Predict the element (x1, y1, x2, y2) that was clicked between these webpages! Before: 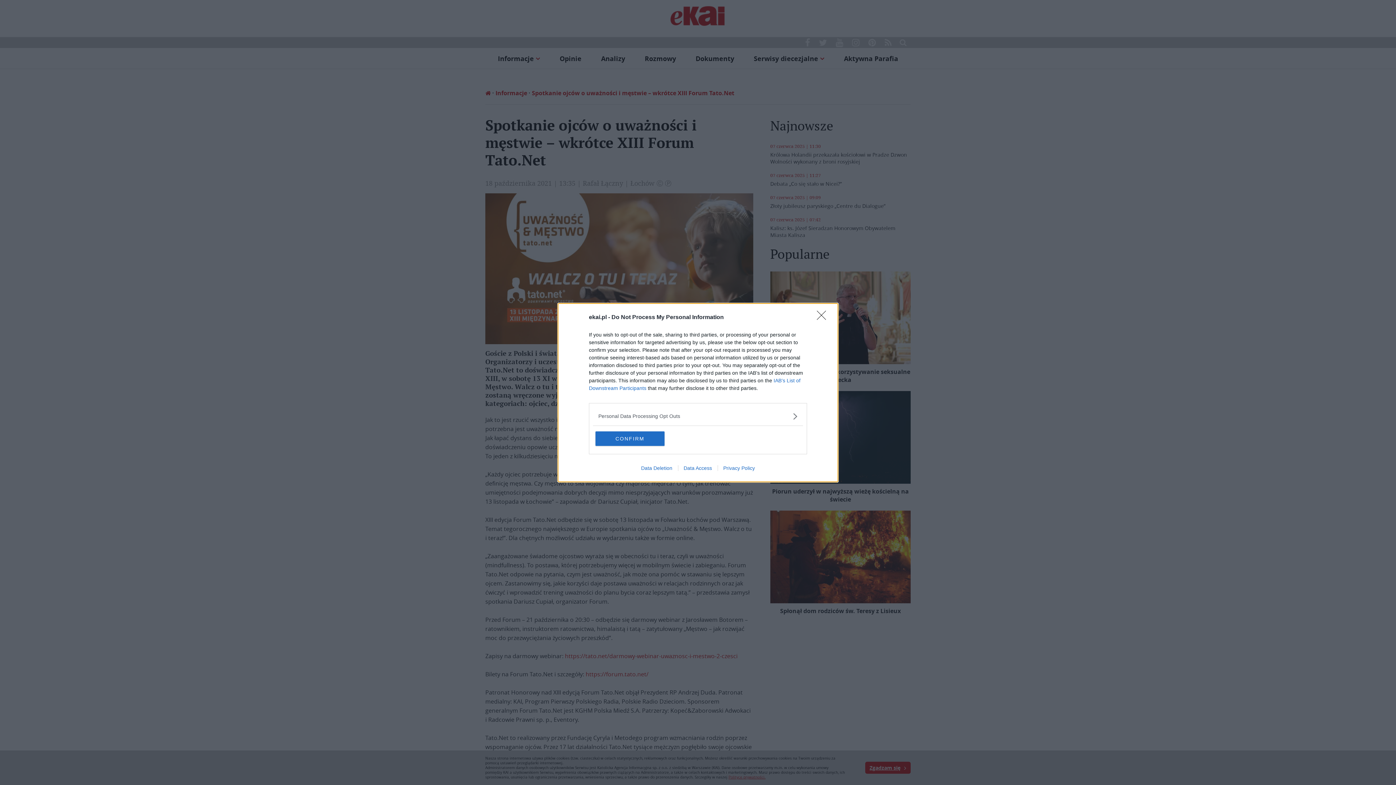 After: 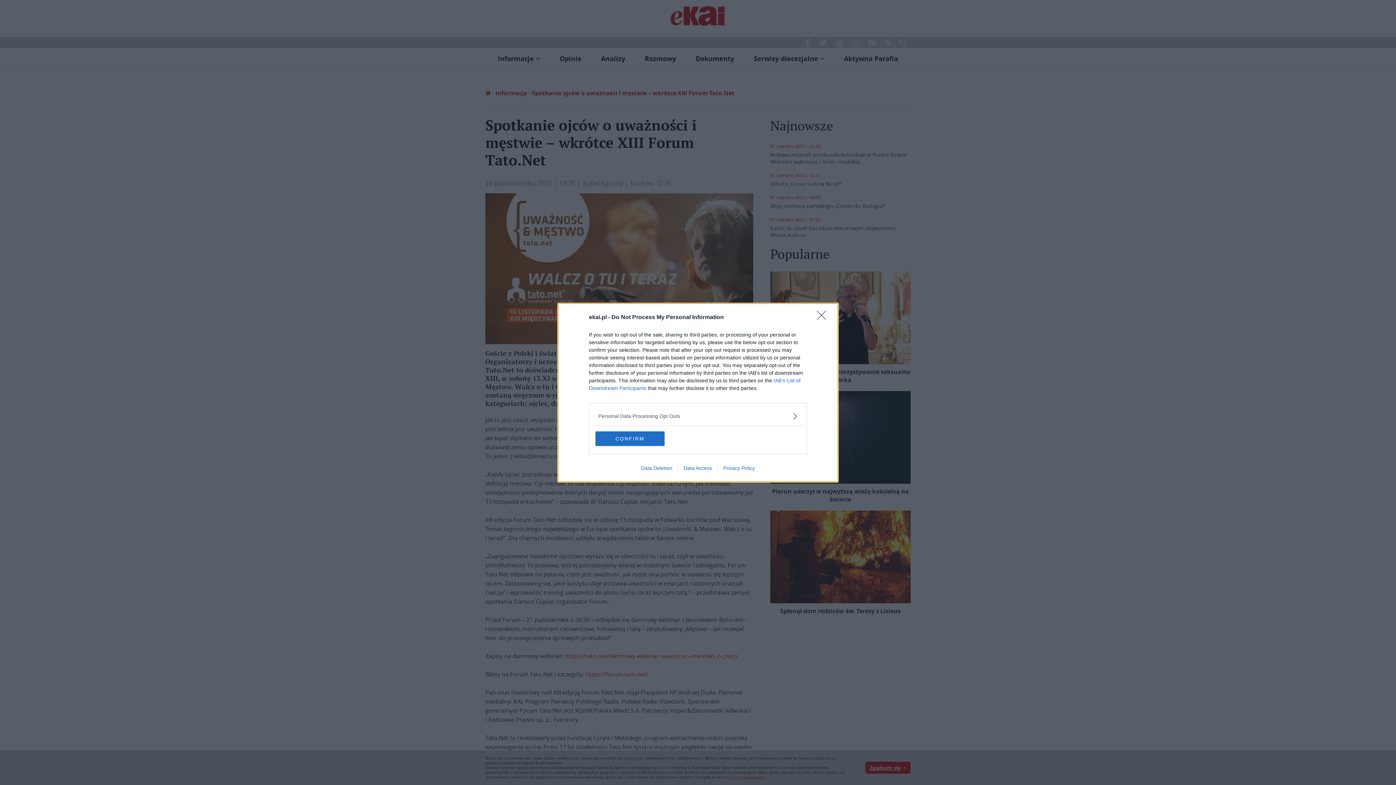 Action: bbox: (678, 465, 717, 471) label: Data Access